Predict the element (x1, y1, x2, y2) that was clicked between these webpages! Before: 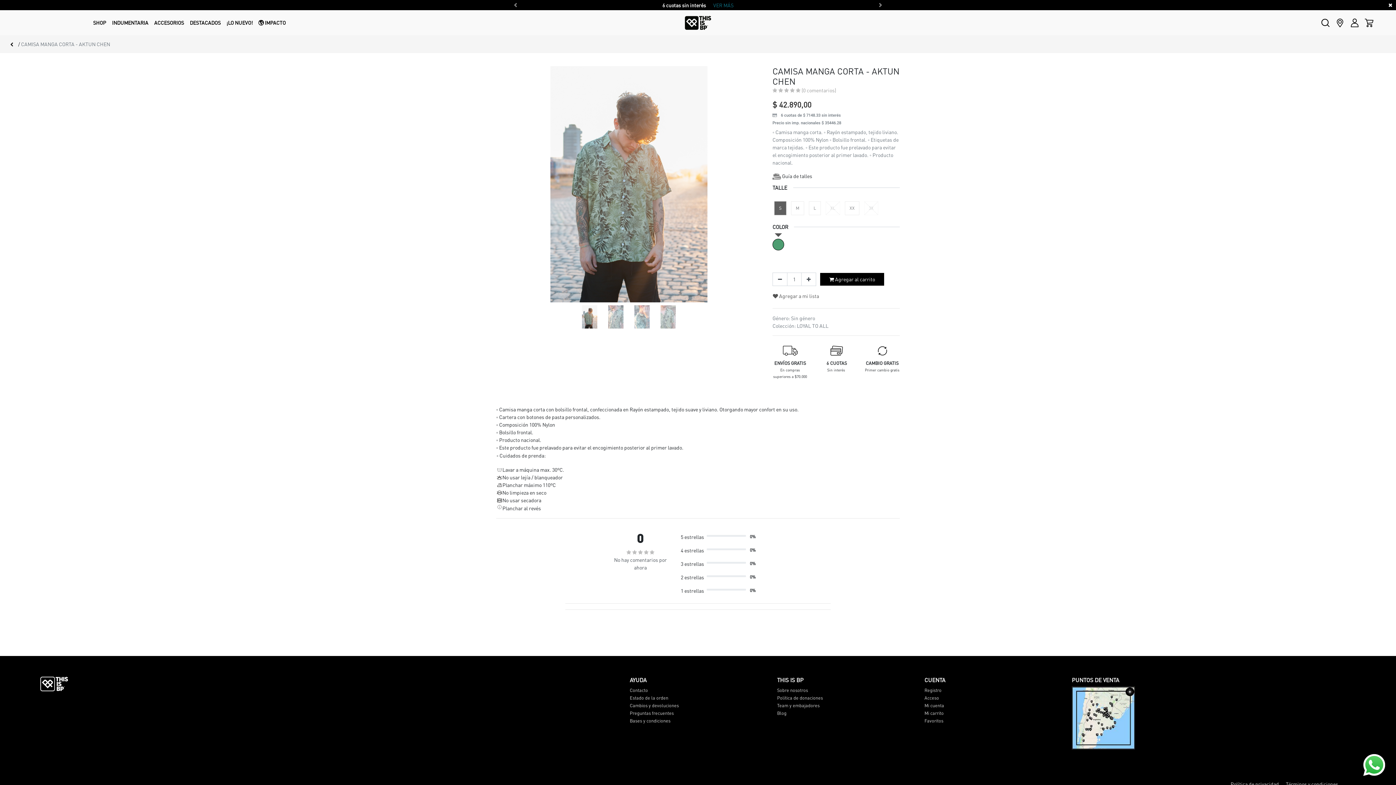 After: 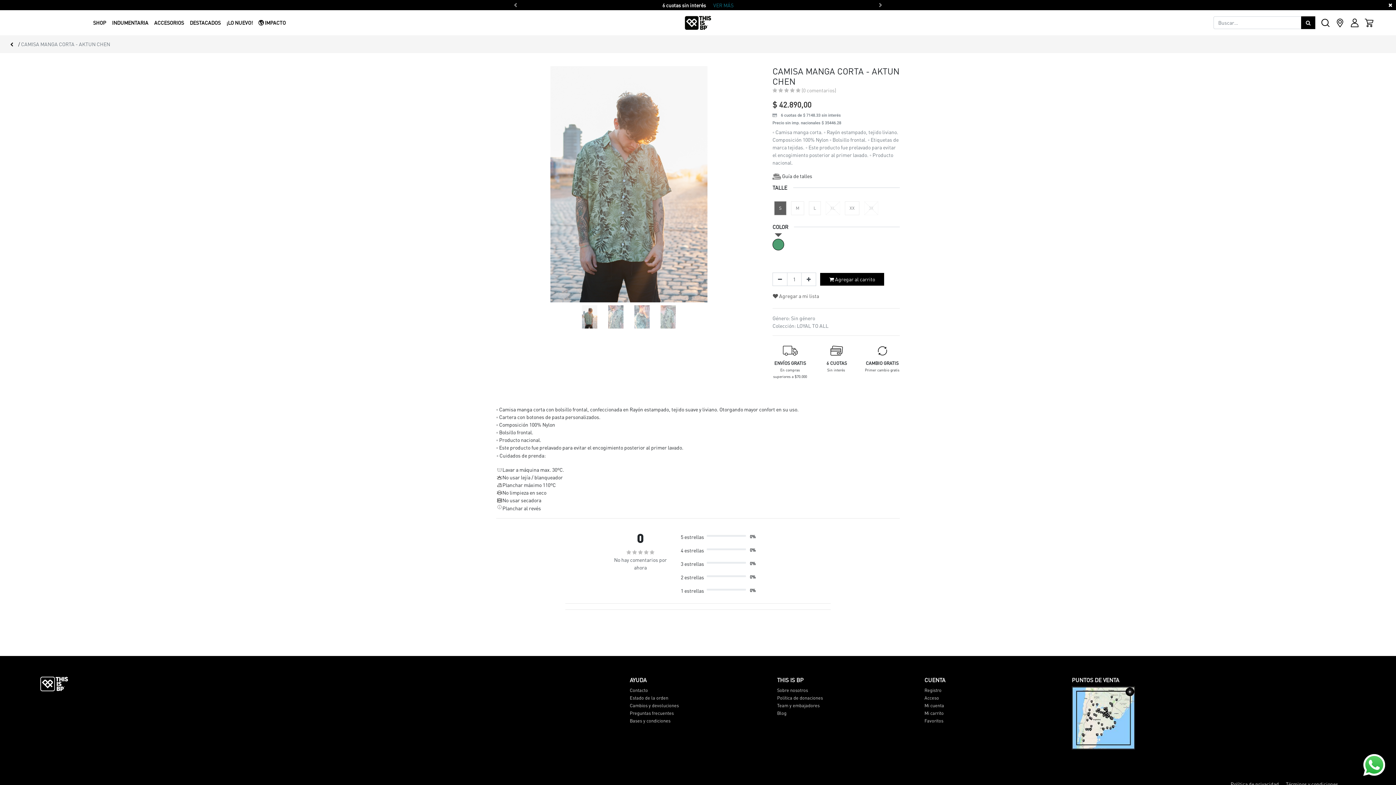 Action: bbox: (1321, 18, 1335, 27)